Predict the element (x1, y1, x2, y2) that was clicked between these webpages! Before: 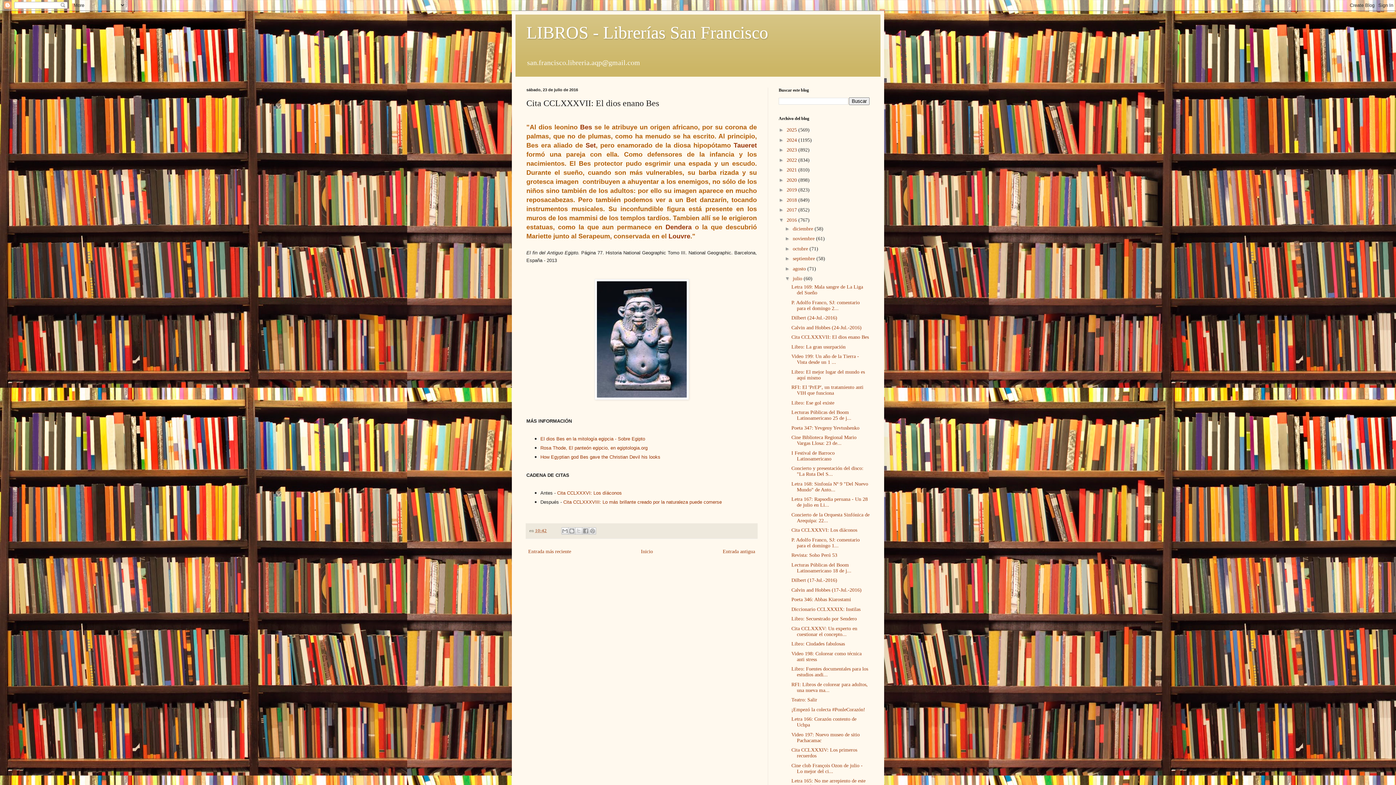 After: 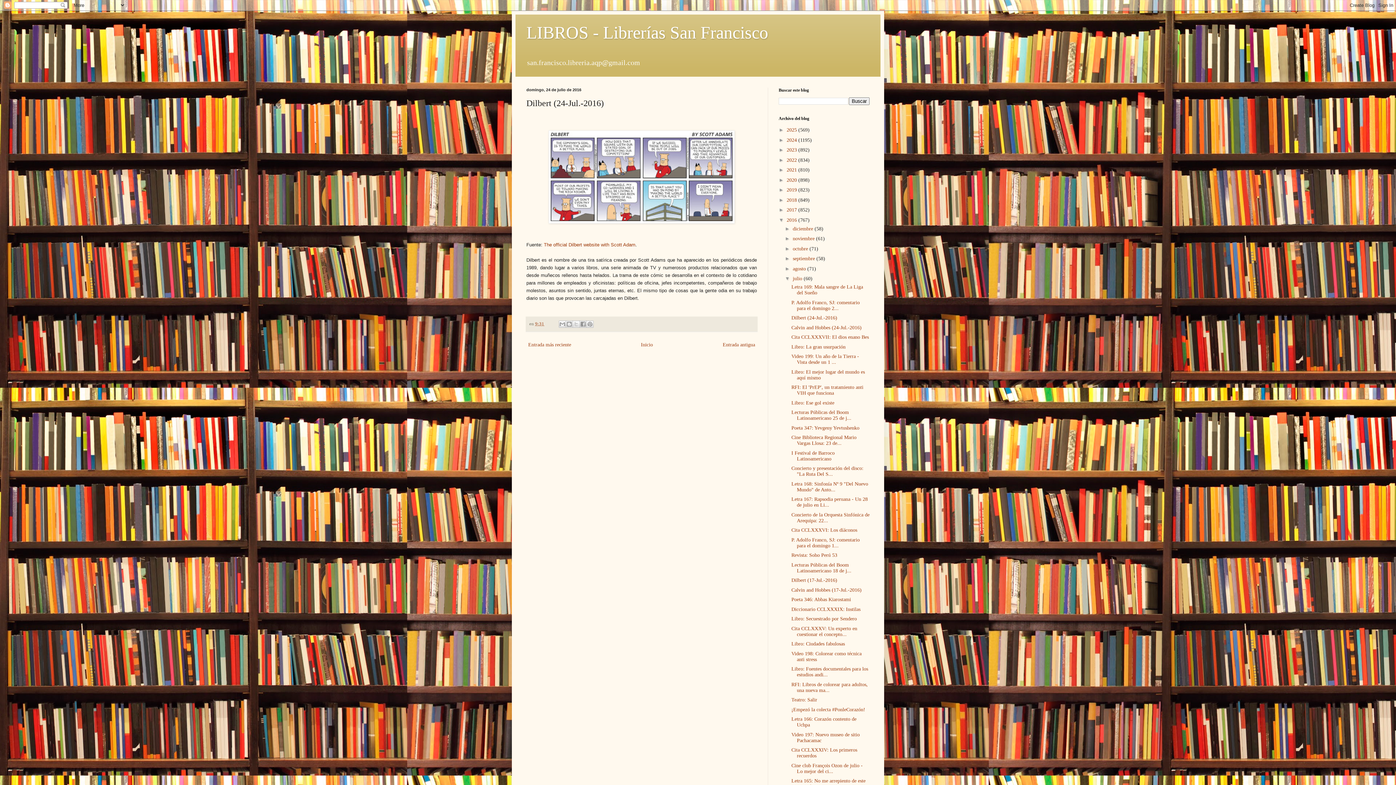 Action: label: Dilbert (24-Jul.-2016) bbox: (791, 315, 837, 320)